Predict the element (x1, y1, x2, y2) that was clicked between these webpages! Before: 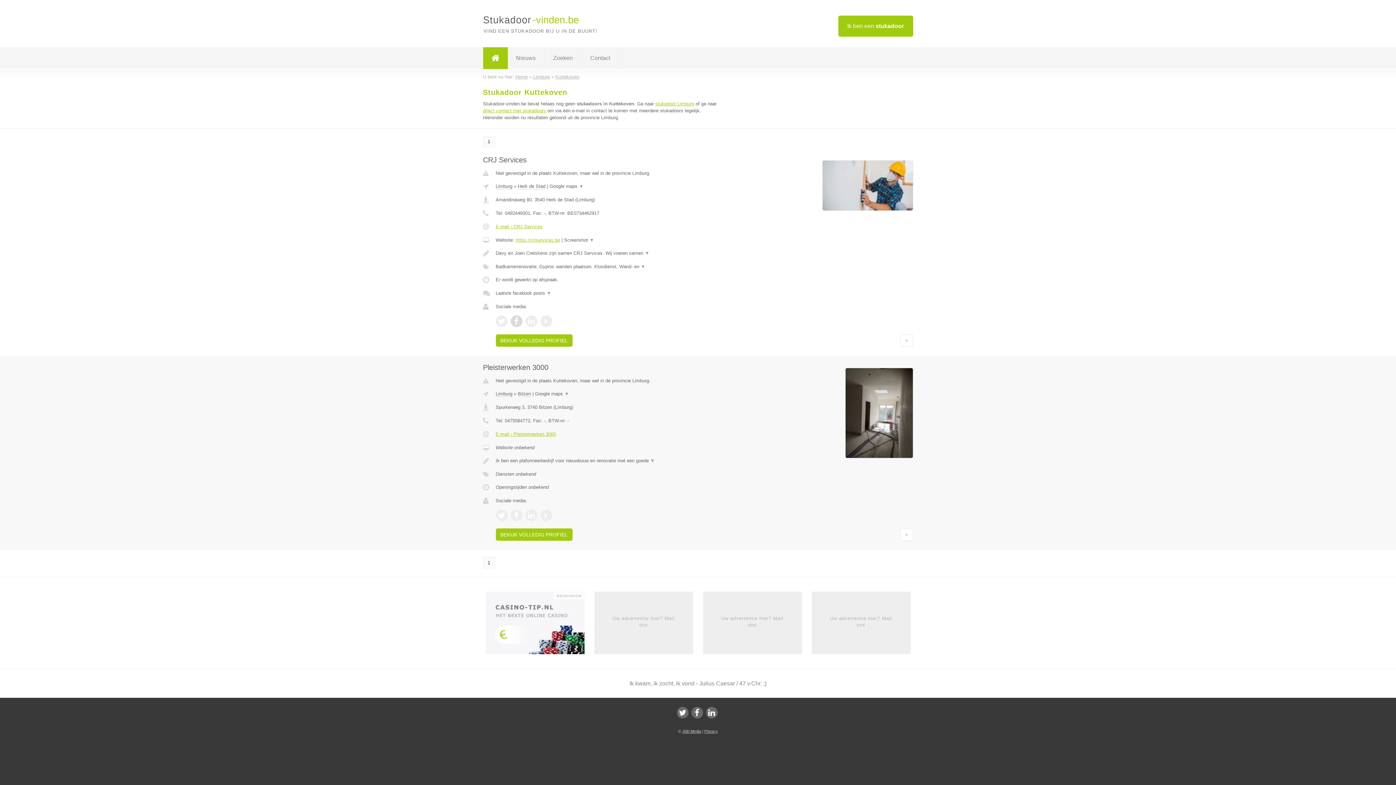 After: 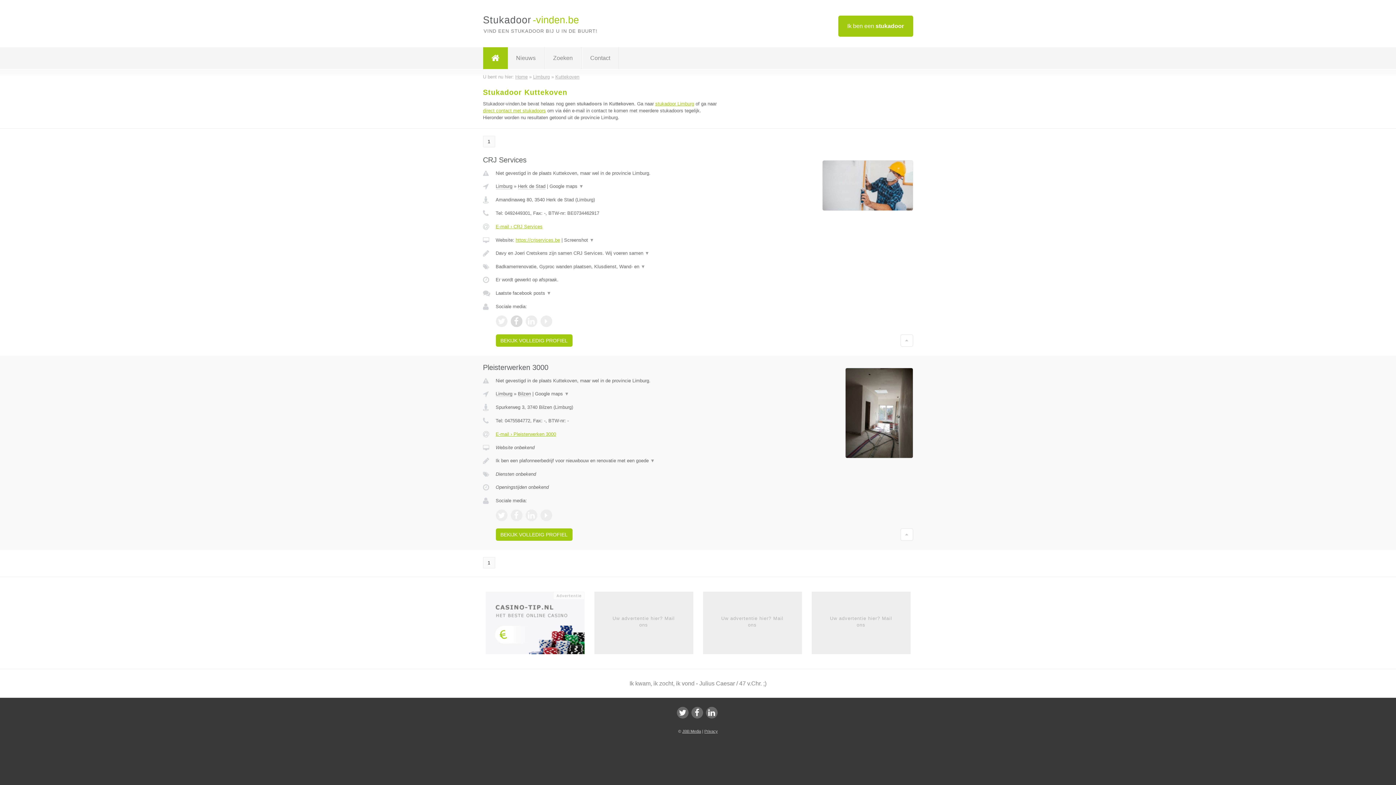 Action: bbox: (483, 557, 495, 568) label: 1